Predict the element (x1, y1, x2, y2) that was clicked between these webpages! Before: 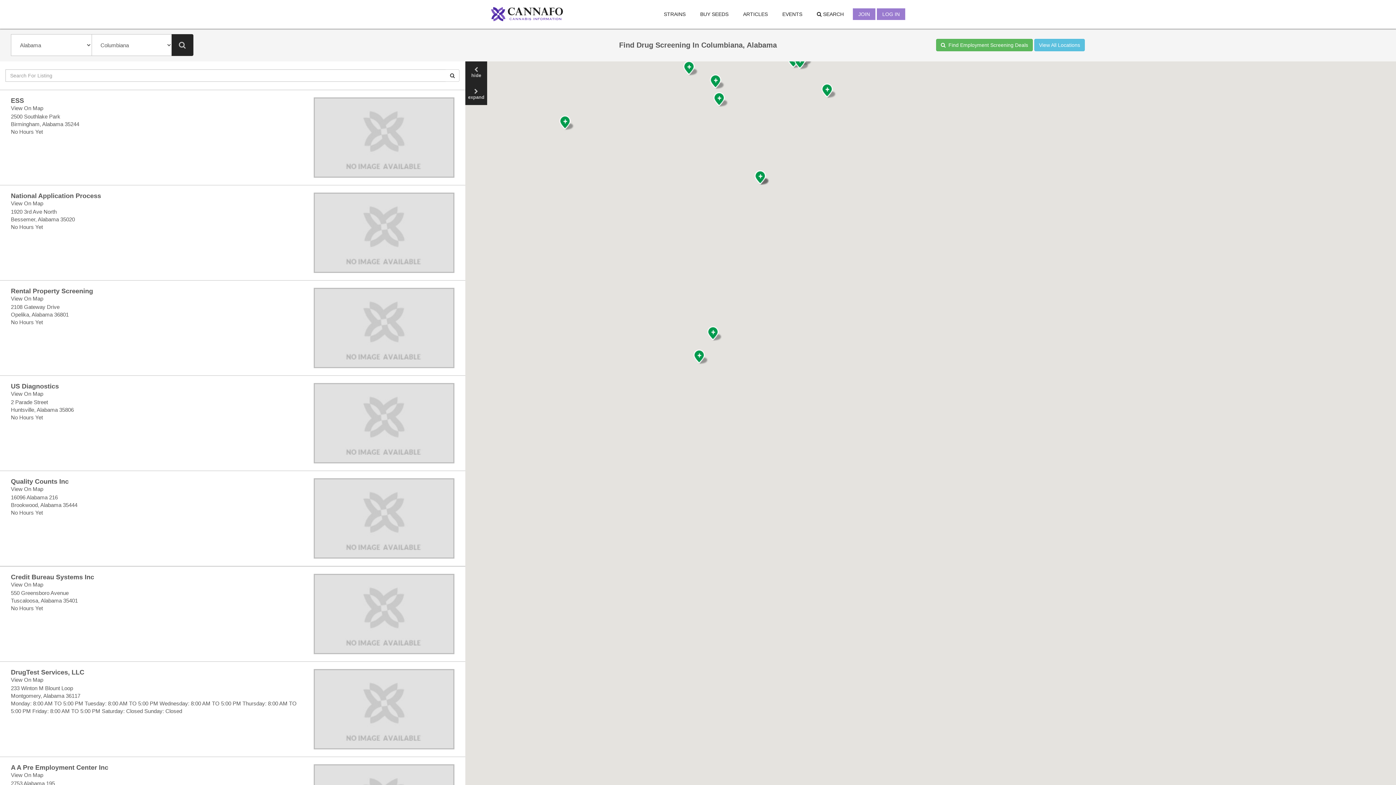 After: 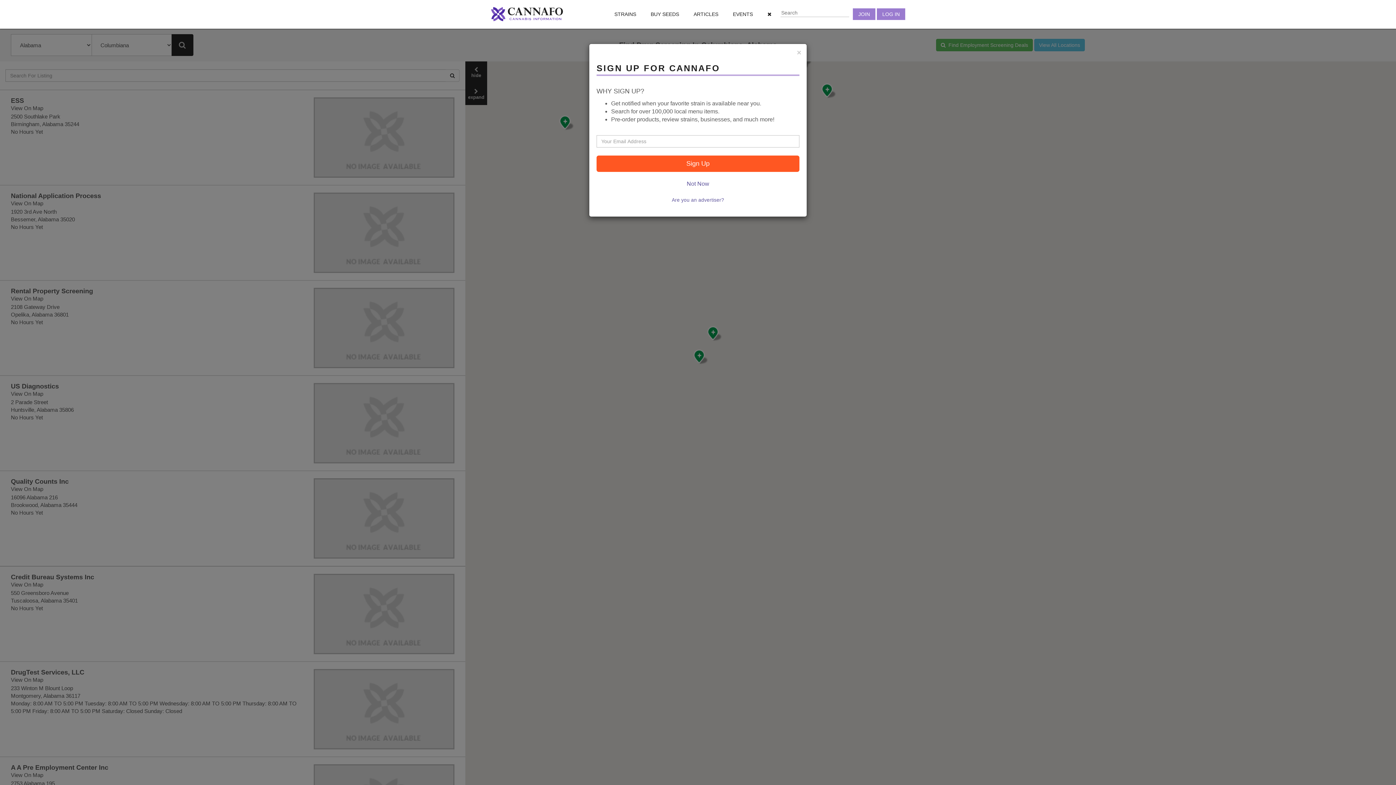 Action: bbox: (811, 5, 849, 23) label:  SEARCH